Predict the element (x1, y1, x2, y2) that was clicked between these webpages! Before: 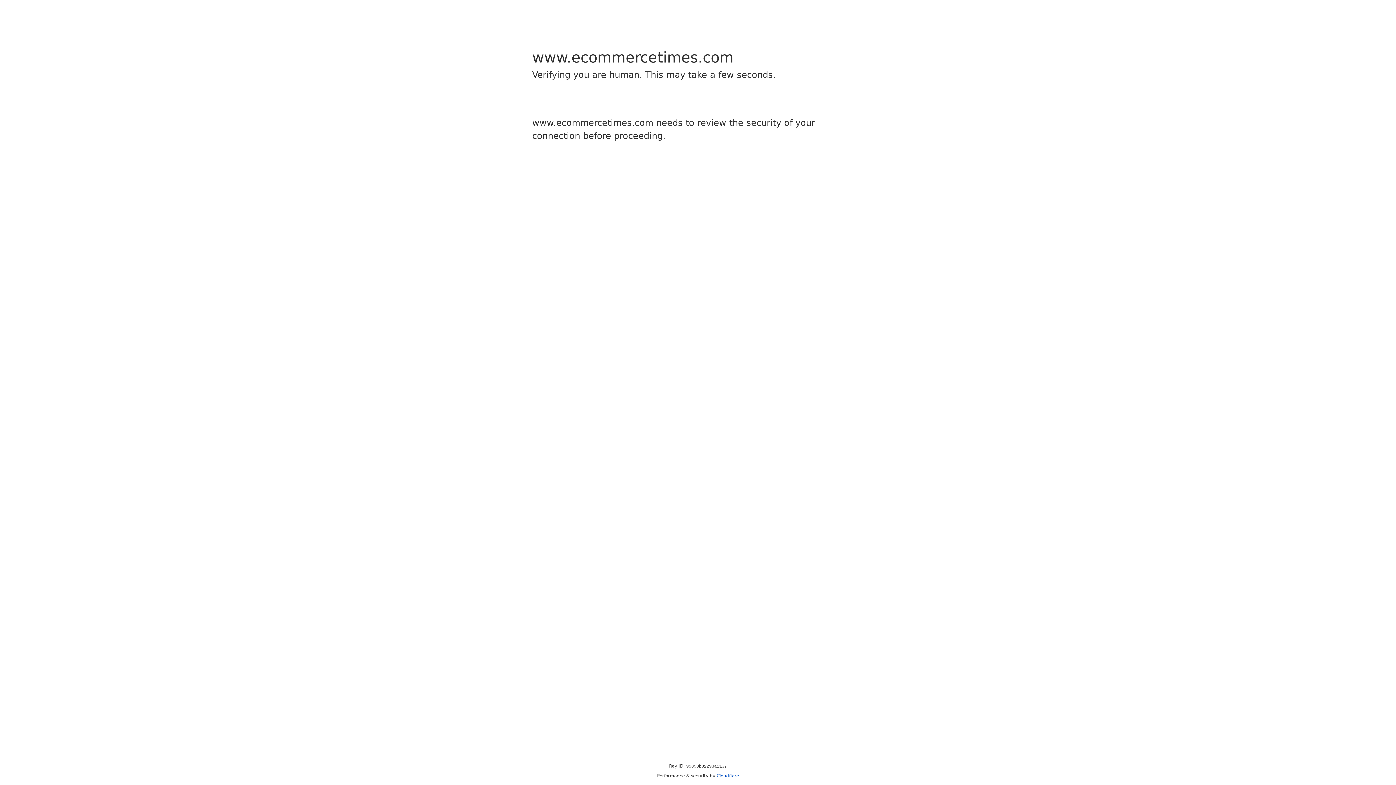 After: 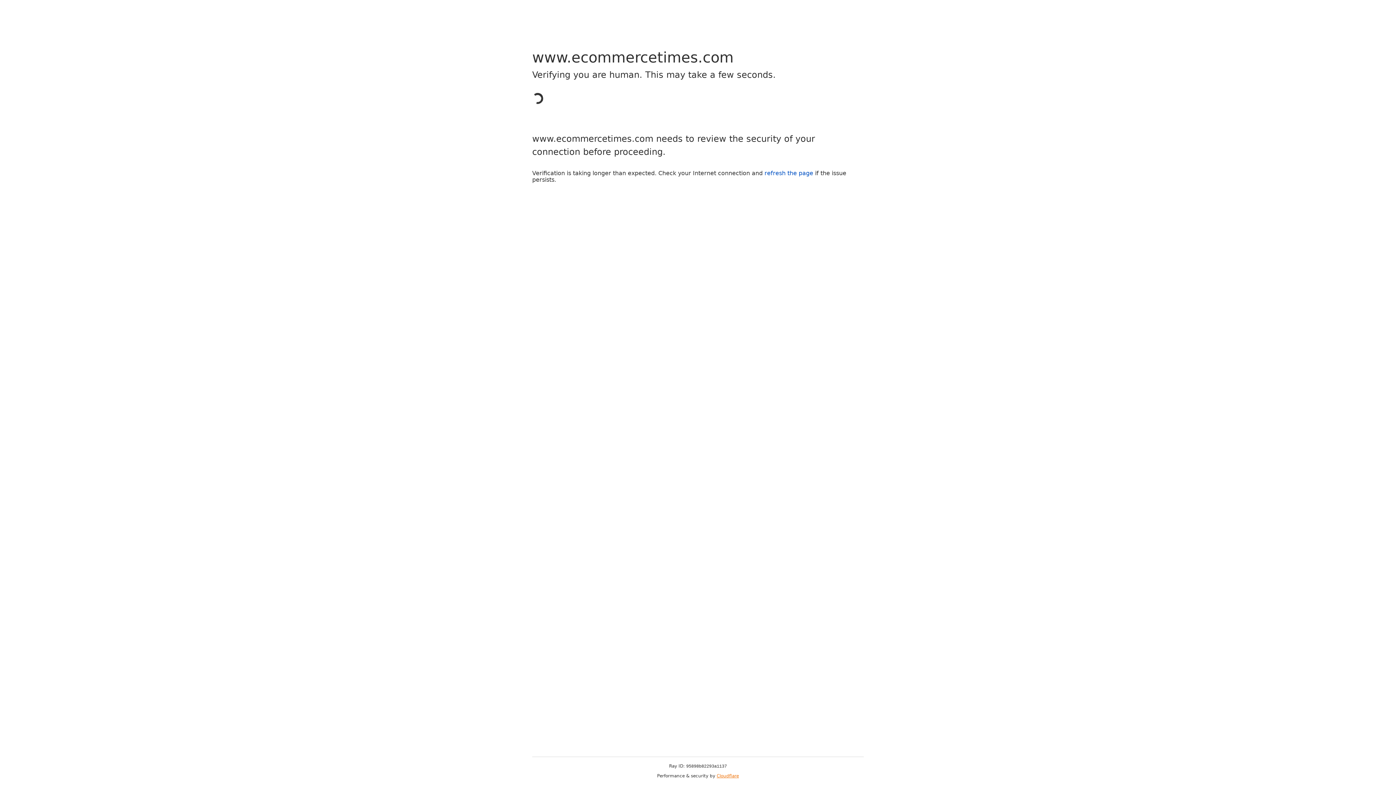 Action: bbox: (716, 773, 739, 778) label: Cloudflare